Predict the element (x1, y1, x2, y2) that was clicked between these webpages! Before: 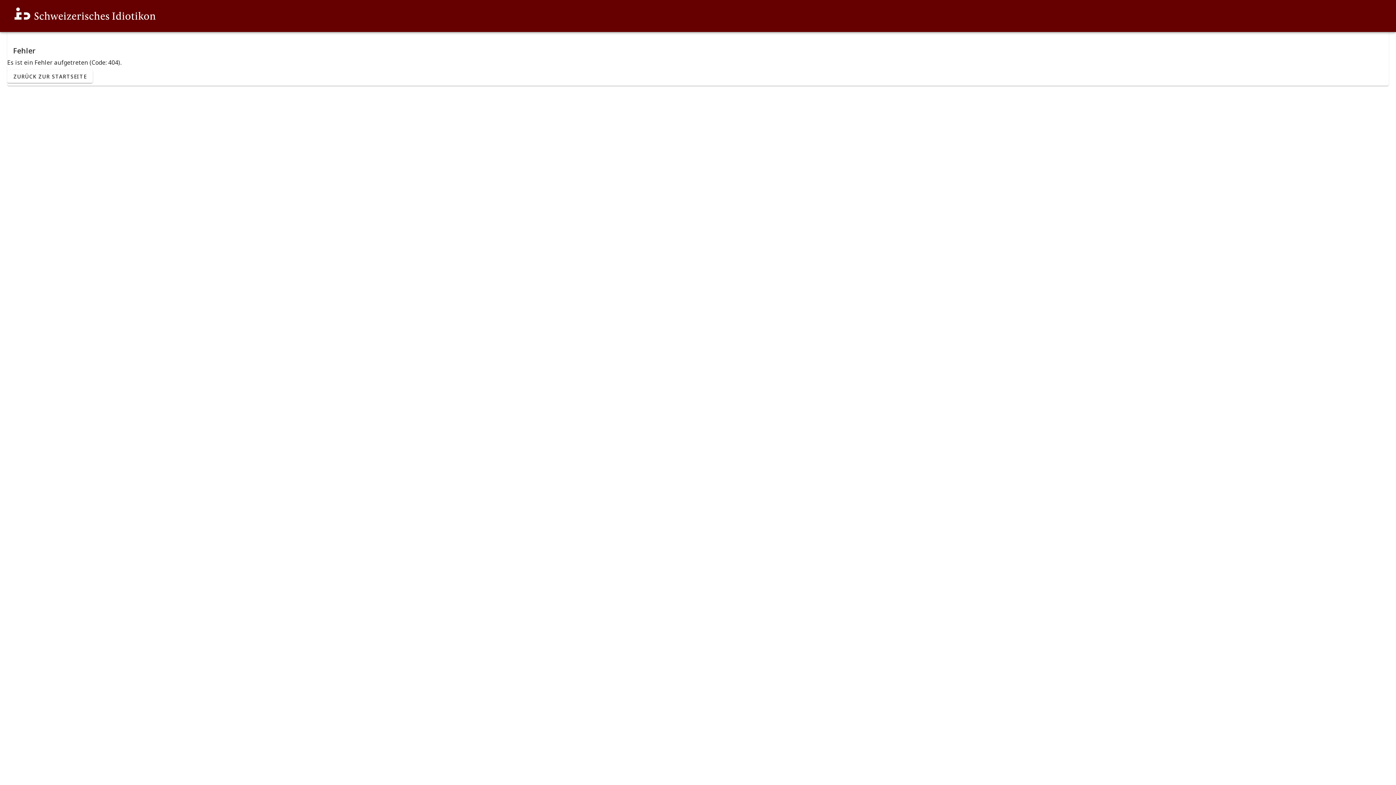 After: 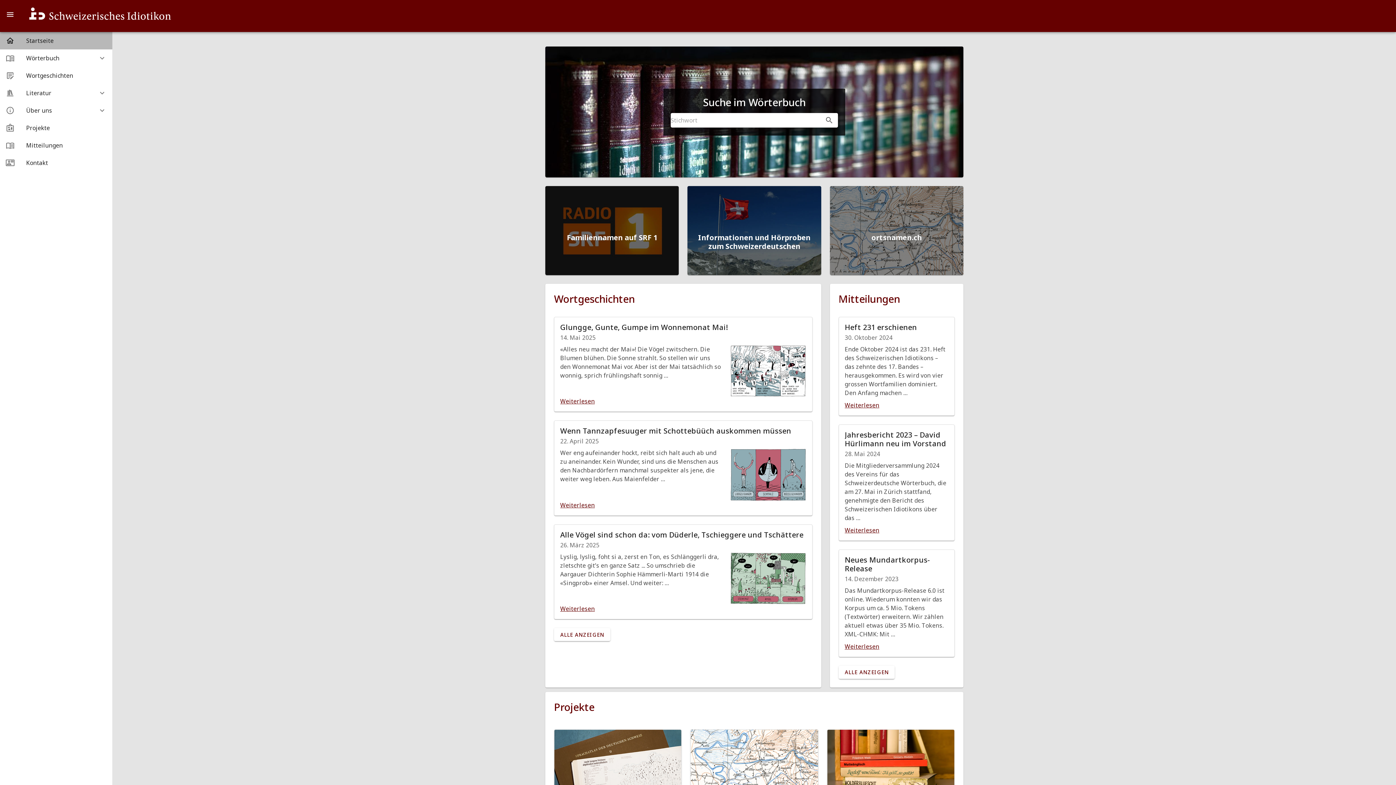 Action: bbox: (7, 19, 162, 29)